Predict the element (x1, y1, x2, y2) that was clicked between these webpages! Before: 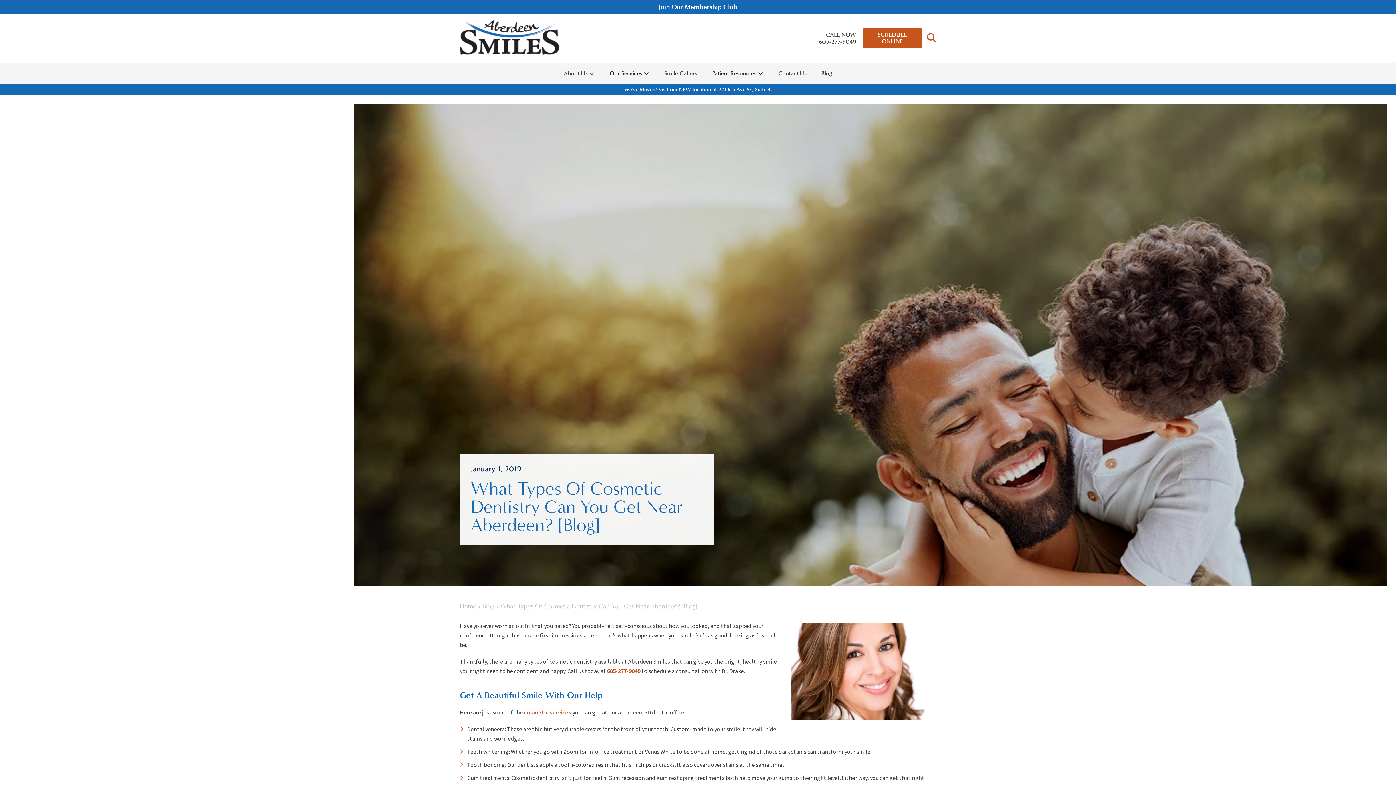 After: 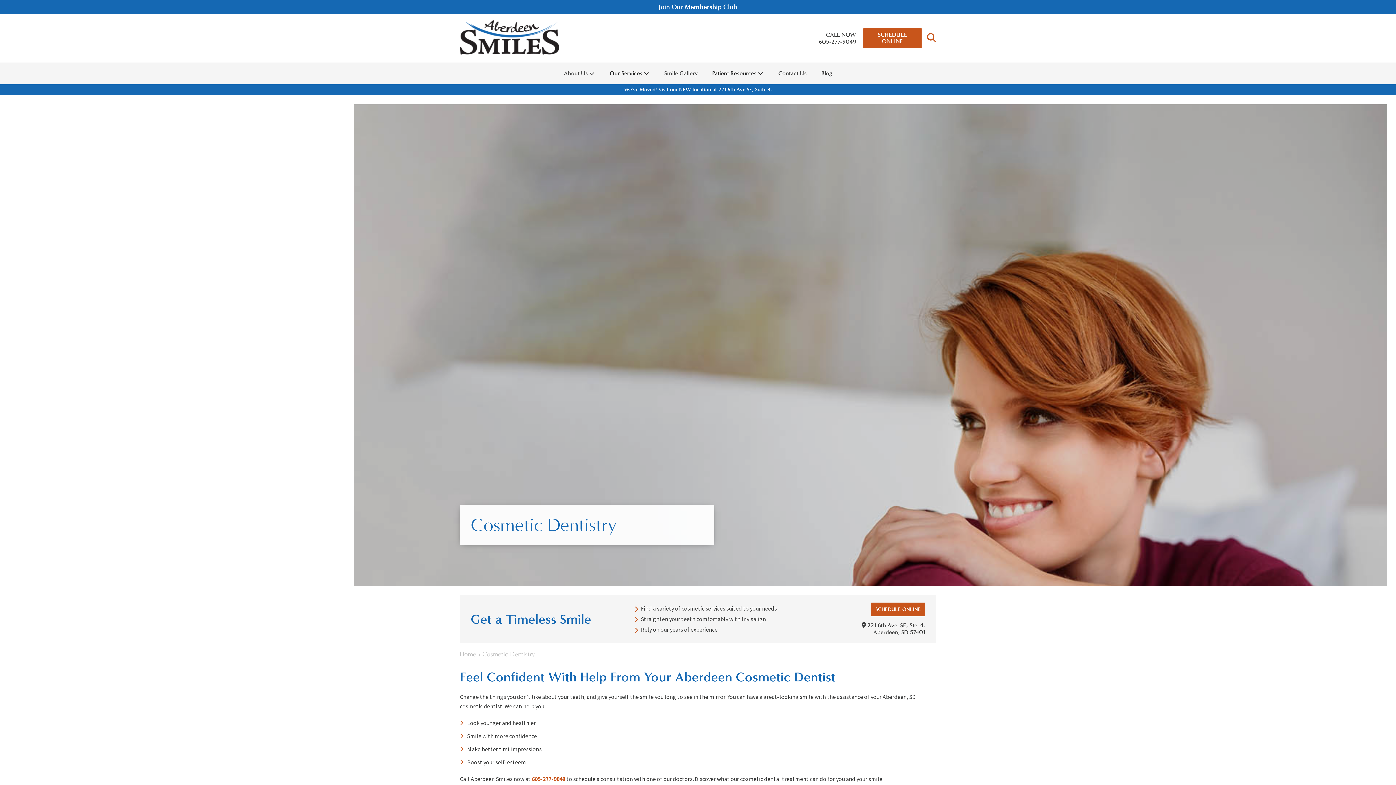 Action: bbox: (524, 709, 571, 716) label: cosmetic services